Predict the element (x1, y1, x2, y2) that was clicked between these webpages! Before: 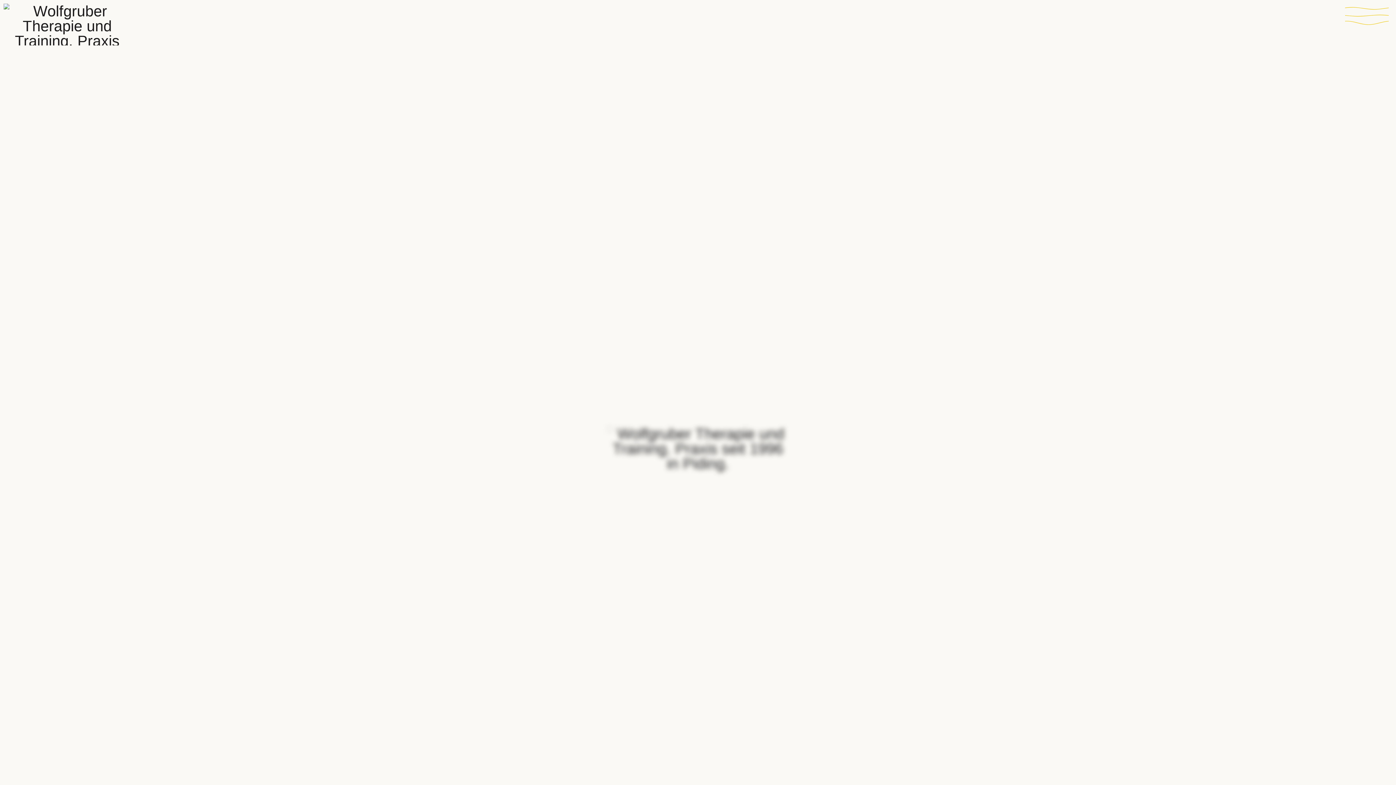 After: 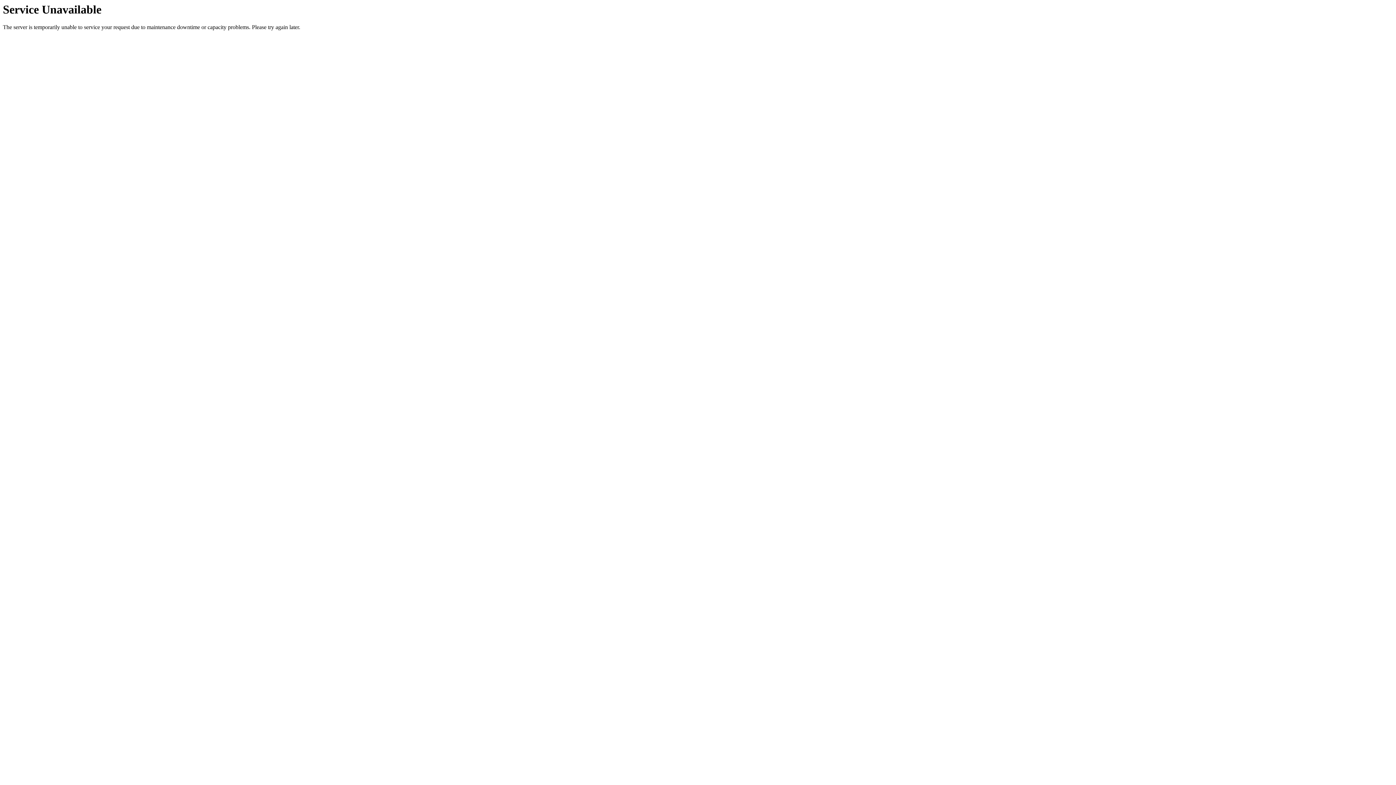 Action: bbox: (3, 3, 130, 78)